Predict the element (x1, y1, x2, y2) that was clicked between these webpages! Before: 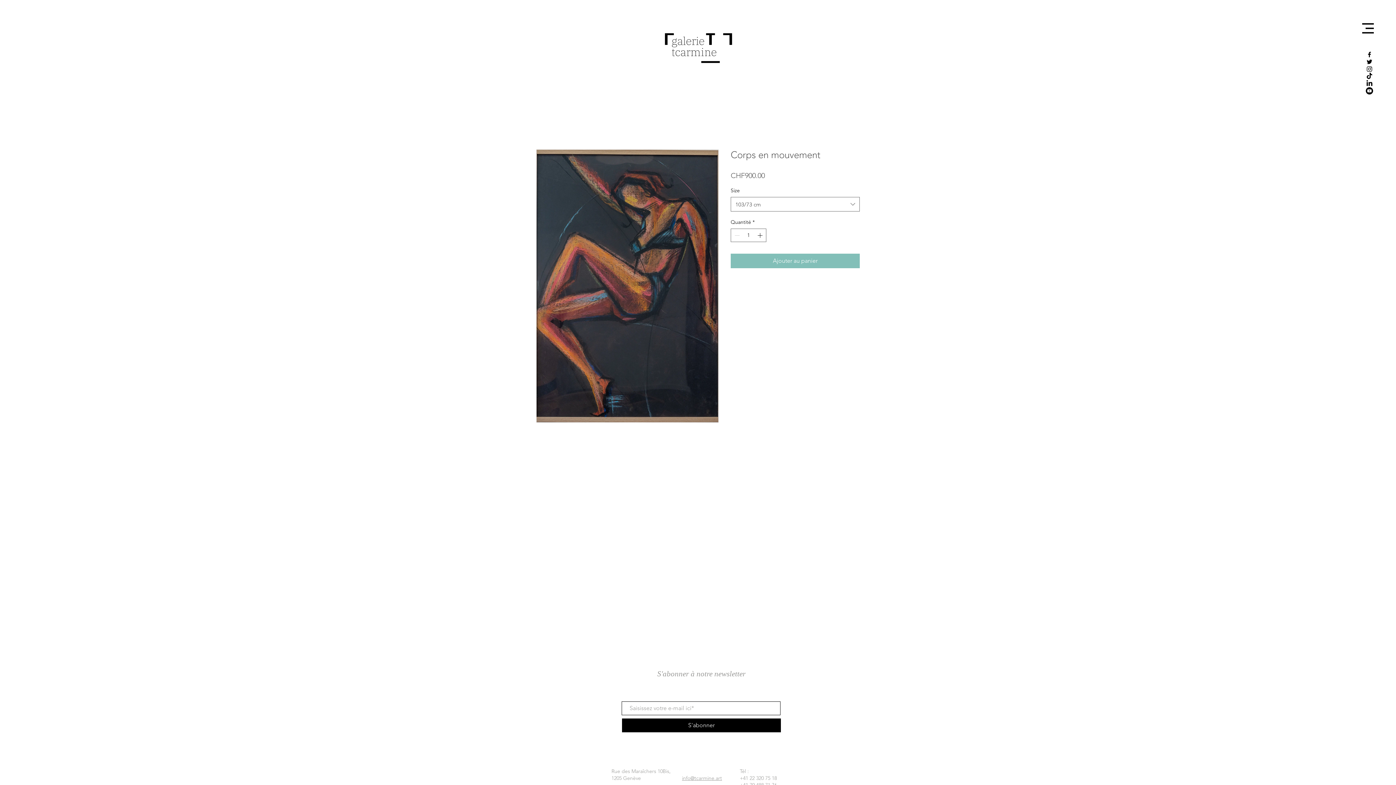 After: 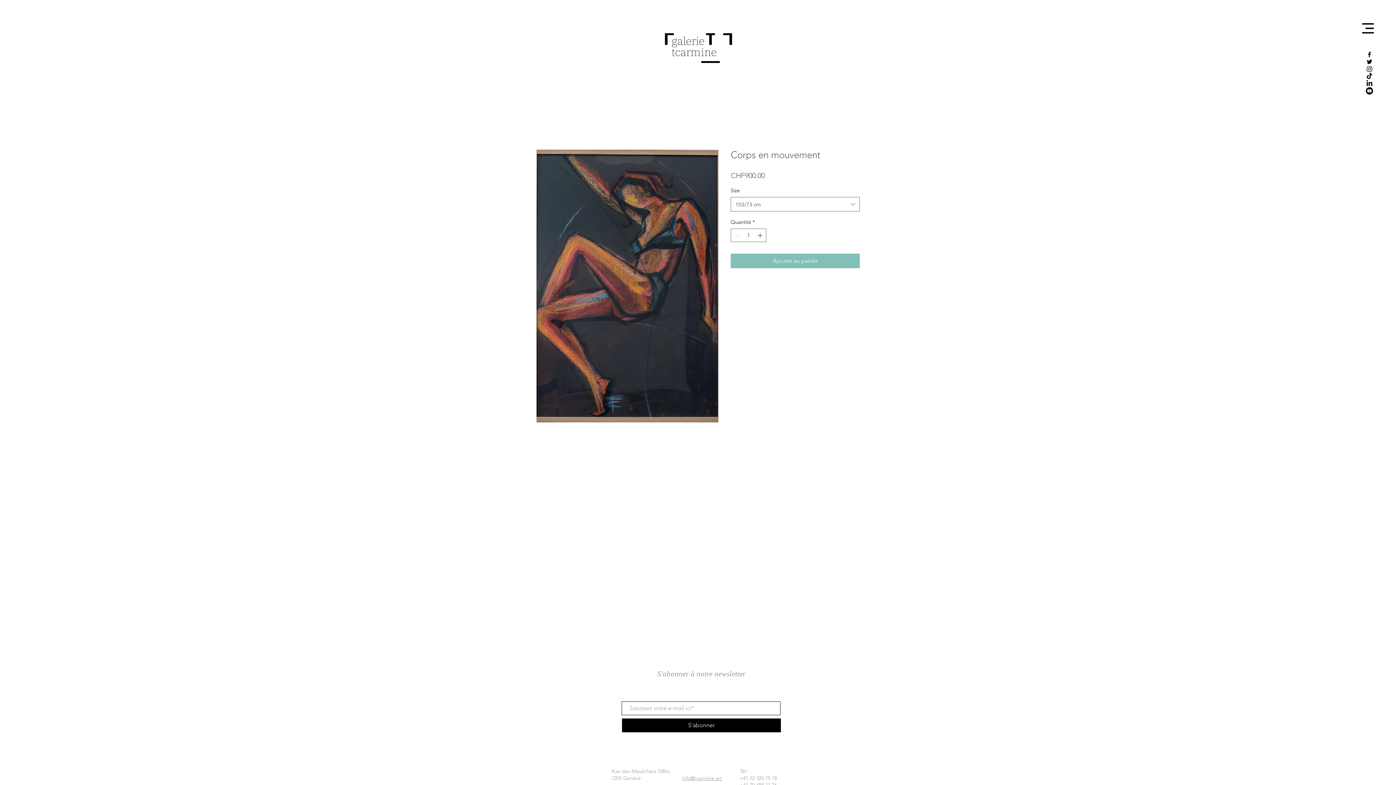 Action: label: Twitter bbox: (1366, 58, 1373, 65)